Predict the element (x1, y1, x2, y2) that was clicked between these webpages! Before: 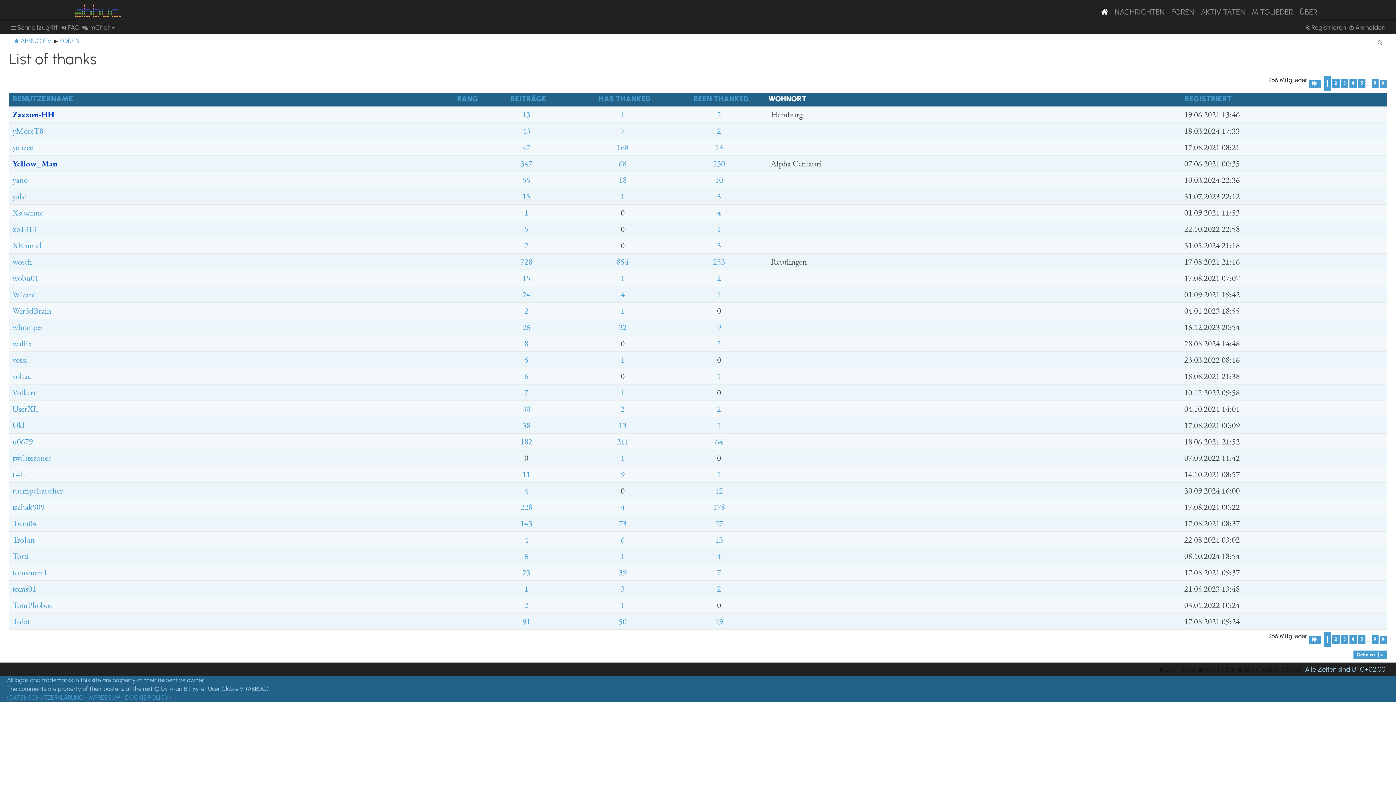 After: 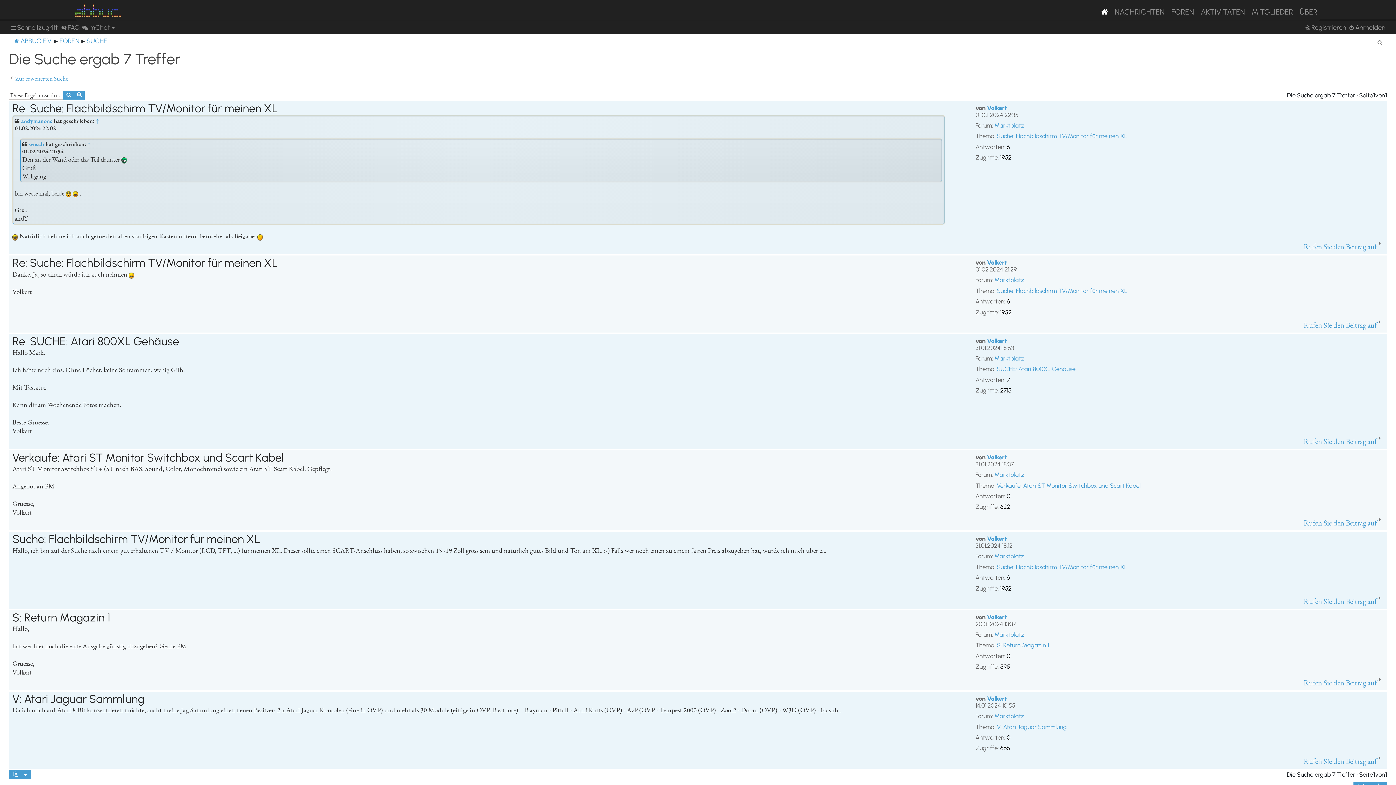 Action: label: 7 bbox: (524, 386, 528, 398)